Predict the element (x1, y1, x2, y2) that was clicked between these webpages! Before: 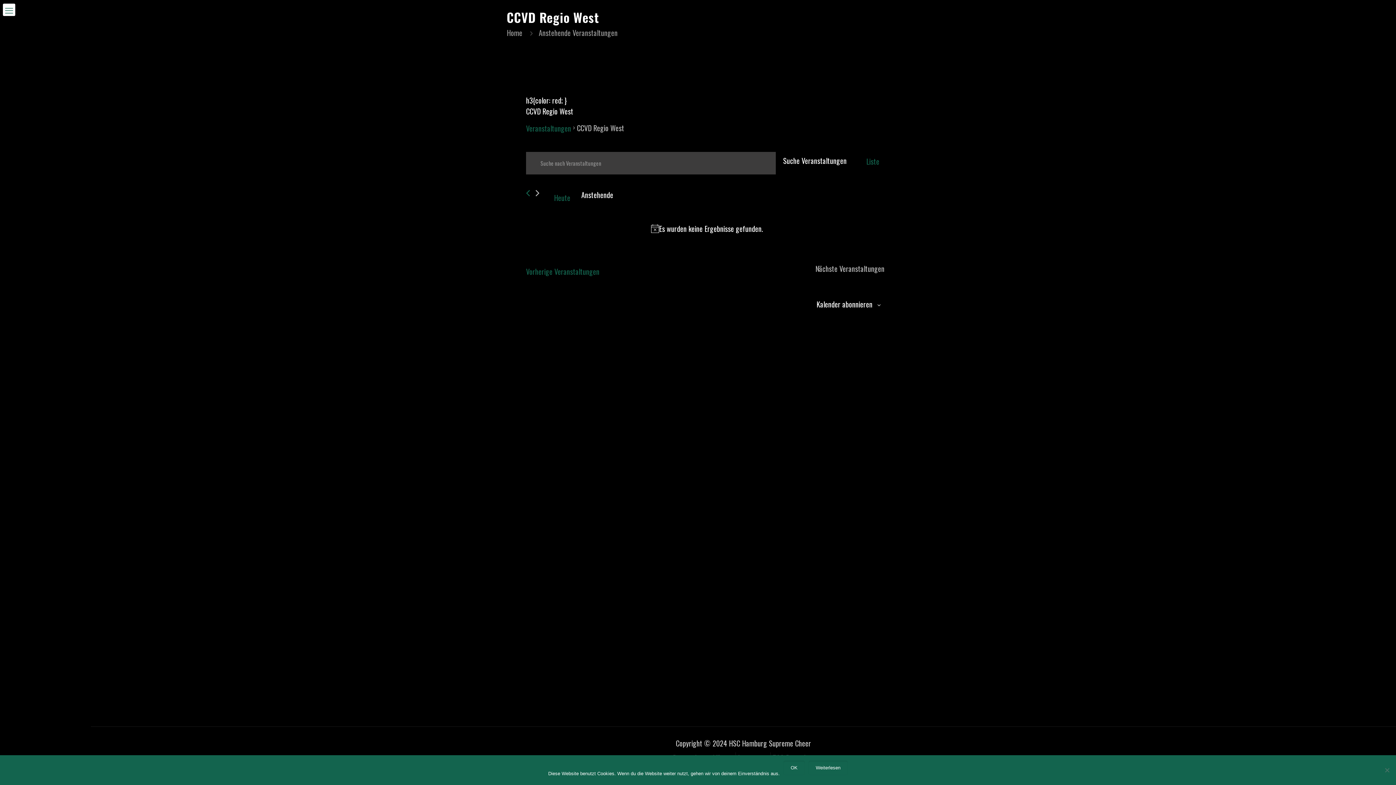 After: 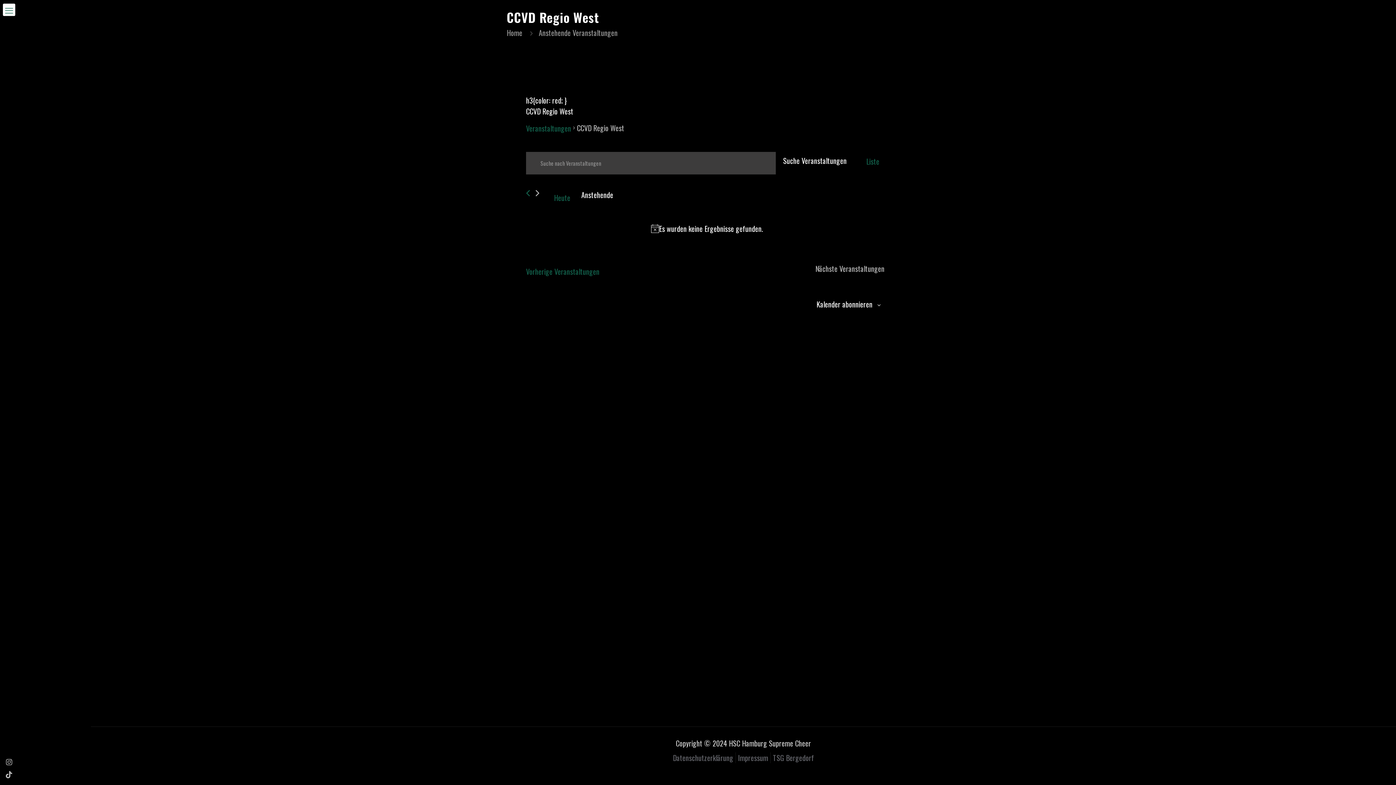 Action: label: OK bbox: (783, 761, 805, 775)